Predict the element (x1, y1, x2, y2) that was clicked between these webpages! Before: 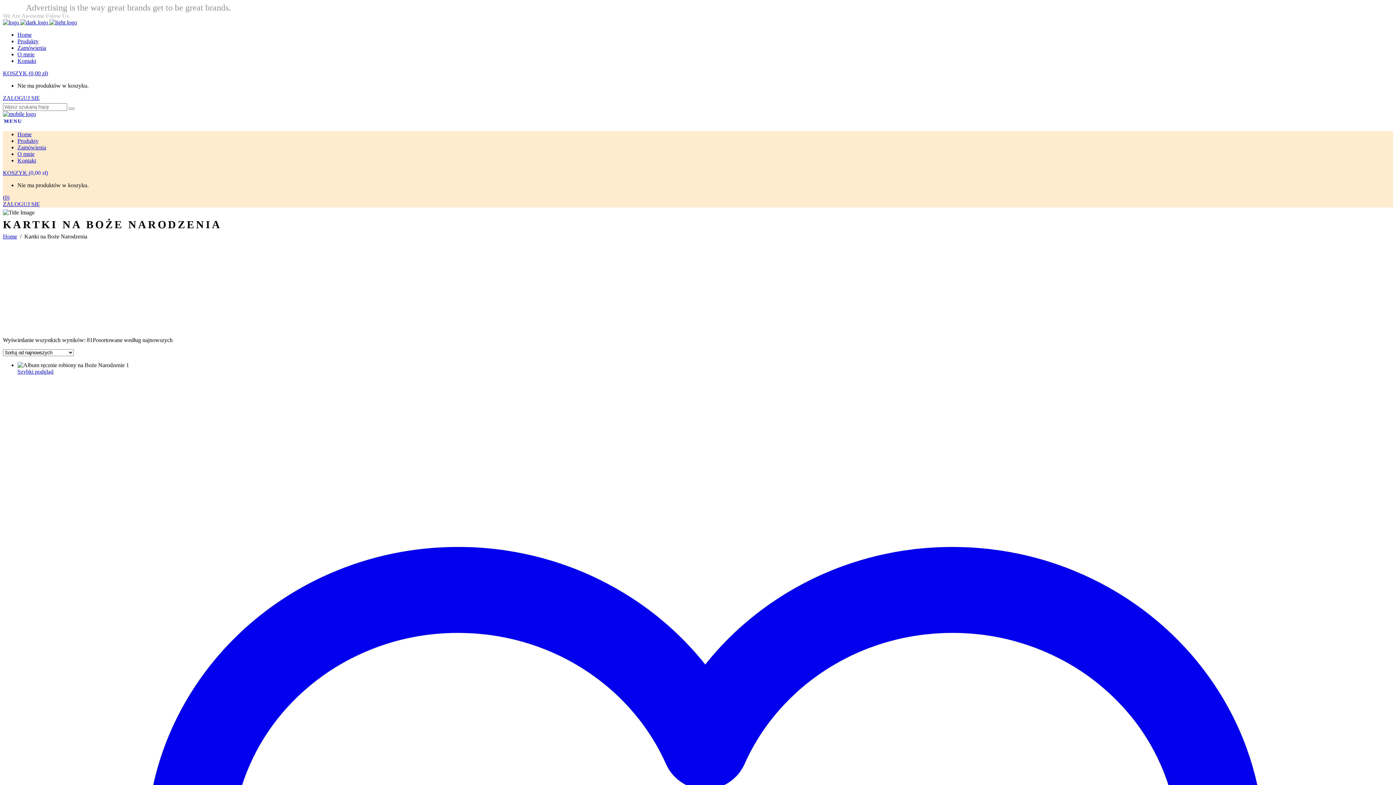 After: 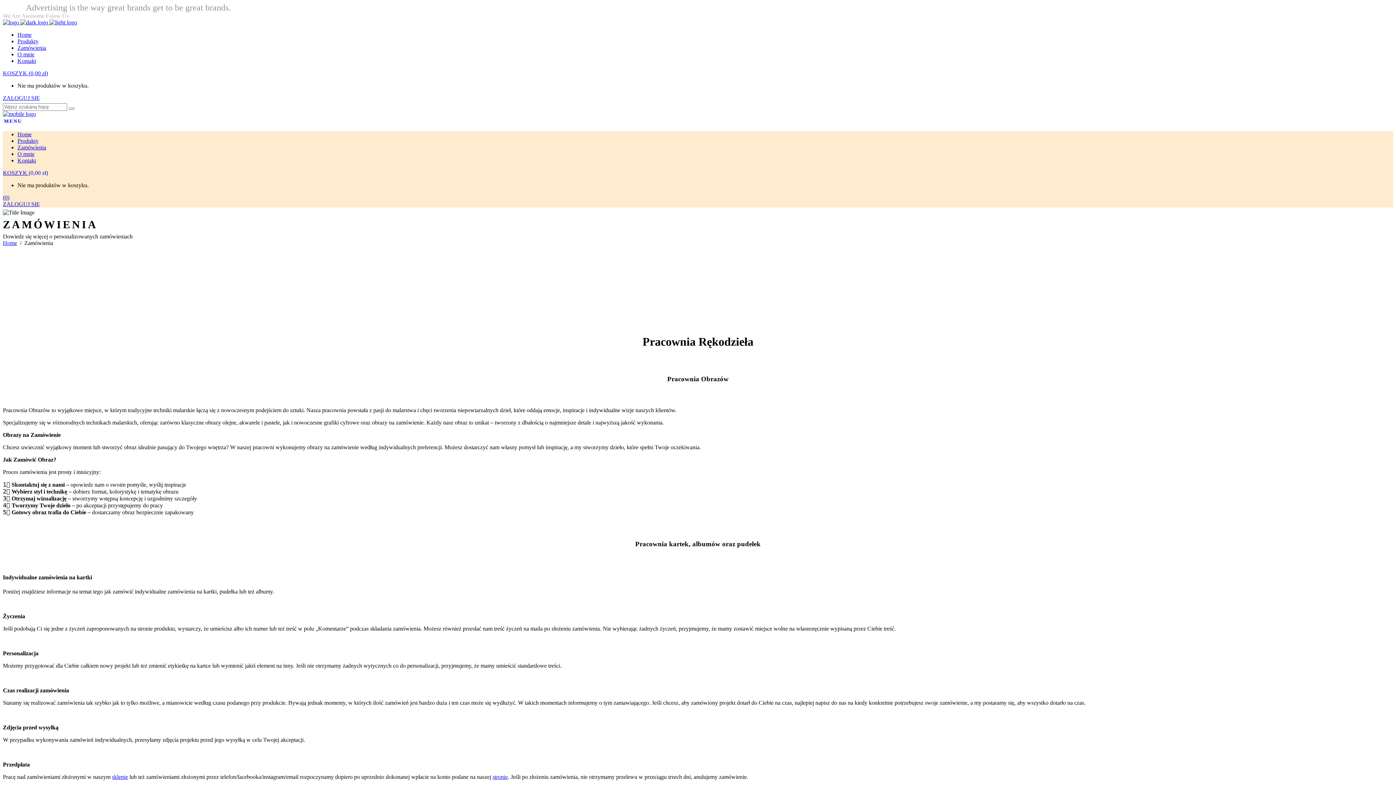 Action: bbox: (17, 44, 46, 50) label: Zamówienia